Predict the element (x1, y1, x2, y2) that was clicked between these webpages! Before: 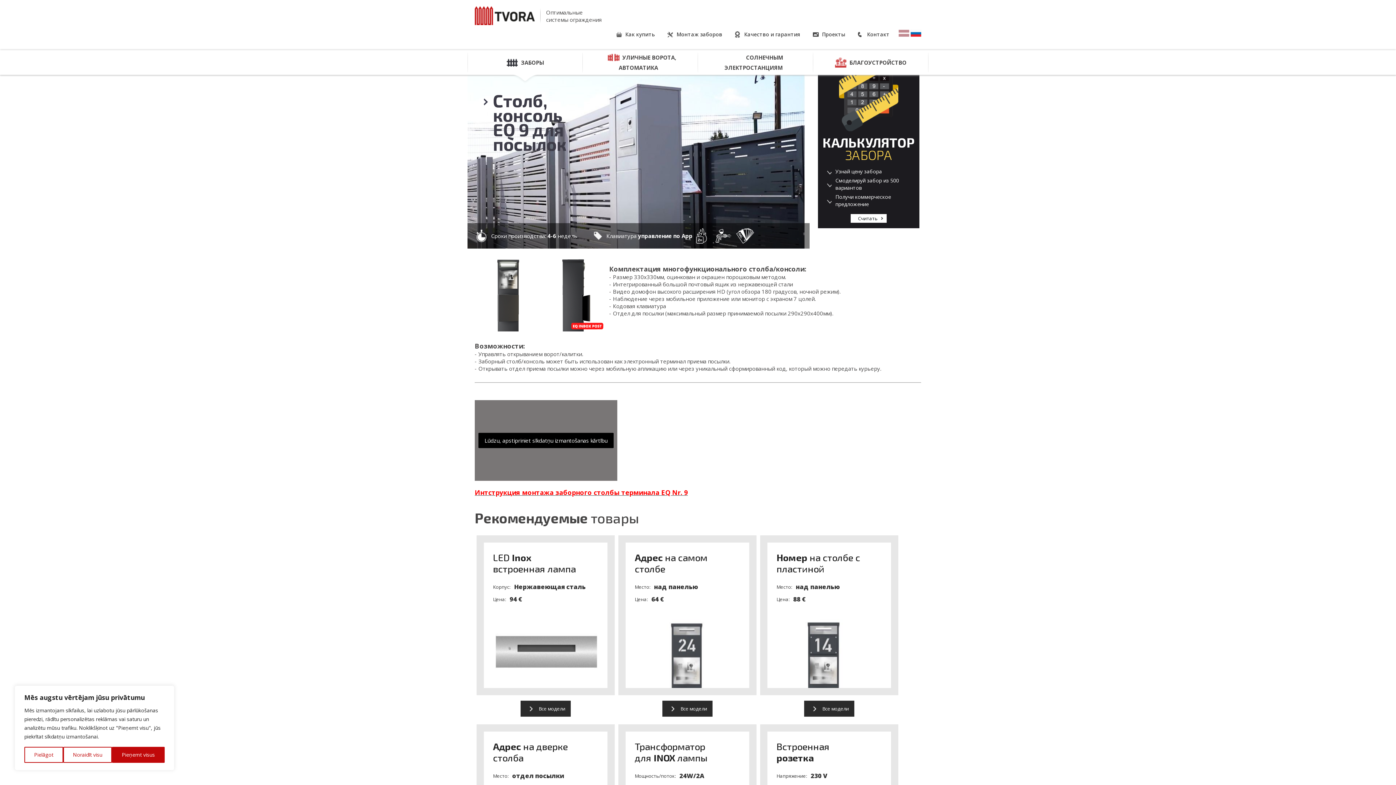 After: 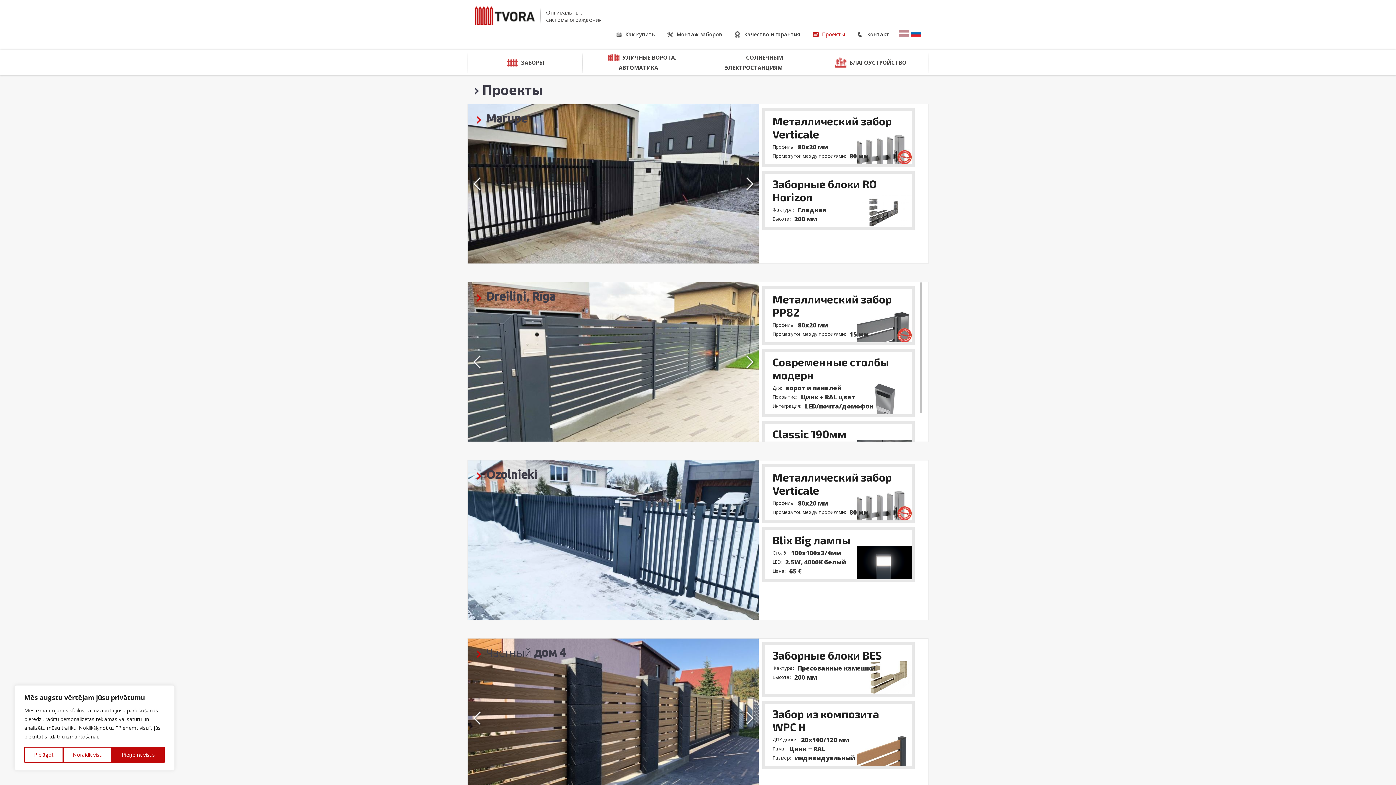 Action: label: Проекты bbox: (813, 25, 845, 44)